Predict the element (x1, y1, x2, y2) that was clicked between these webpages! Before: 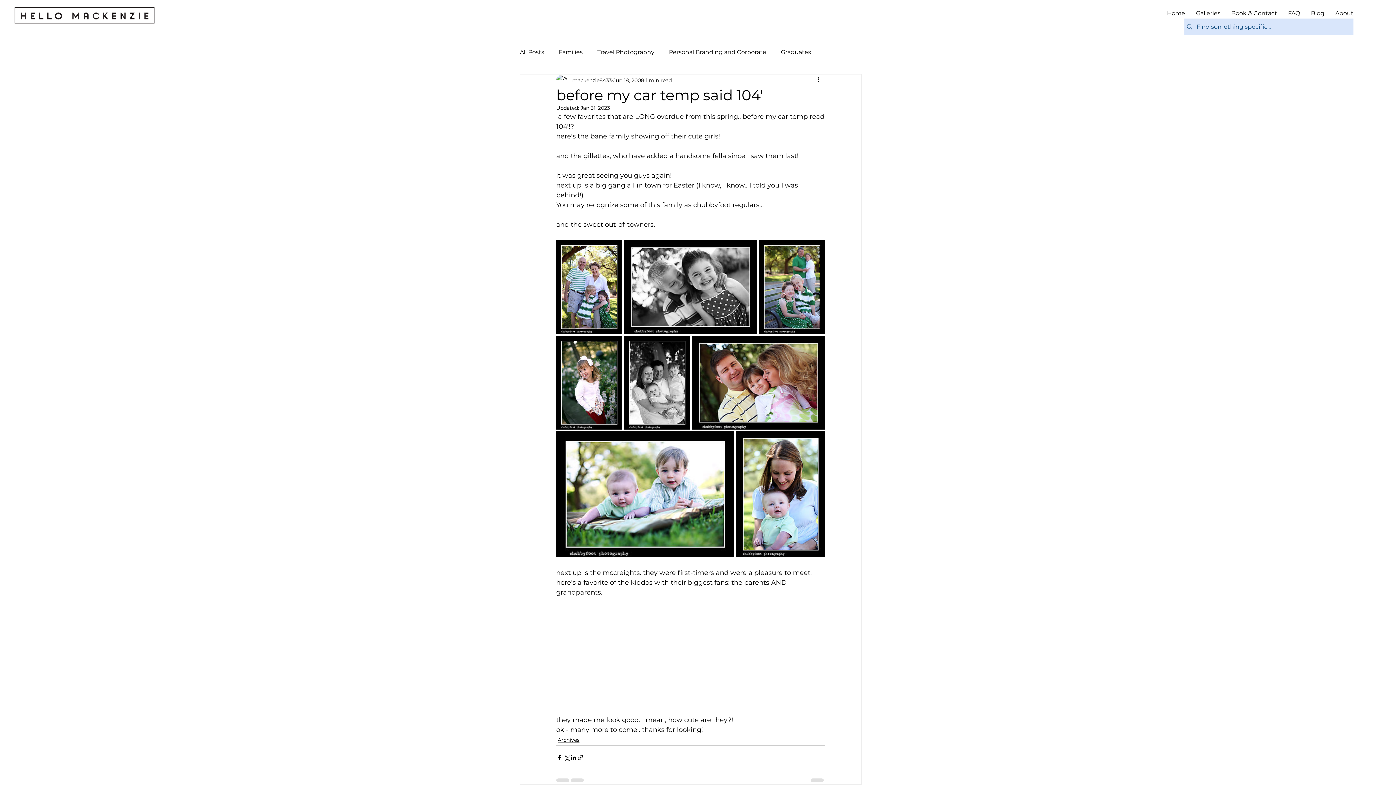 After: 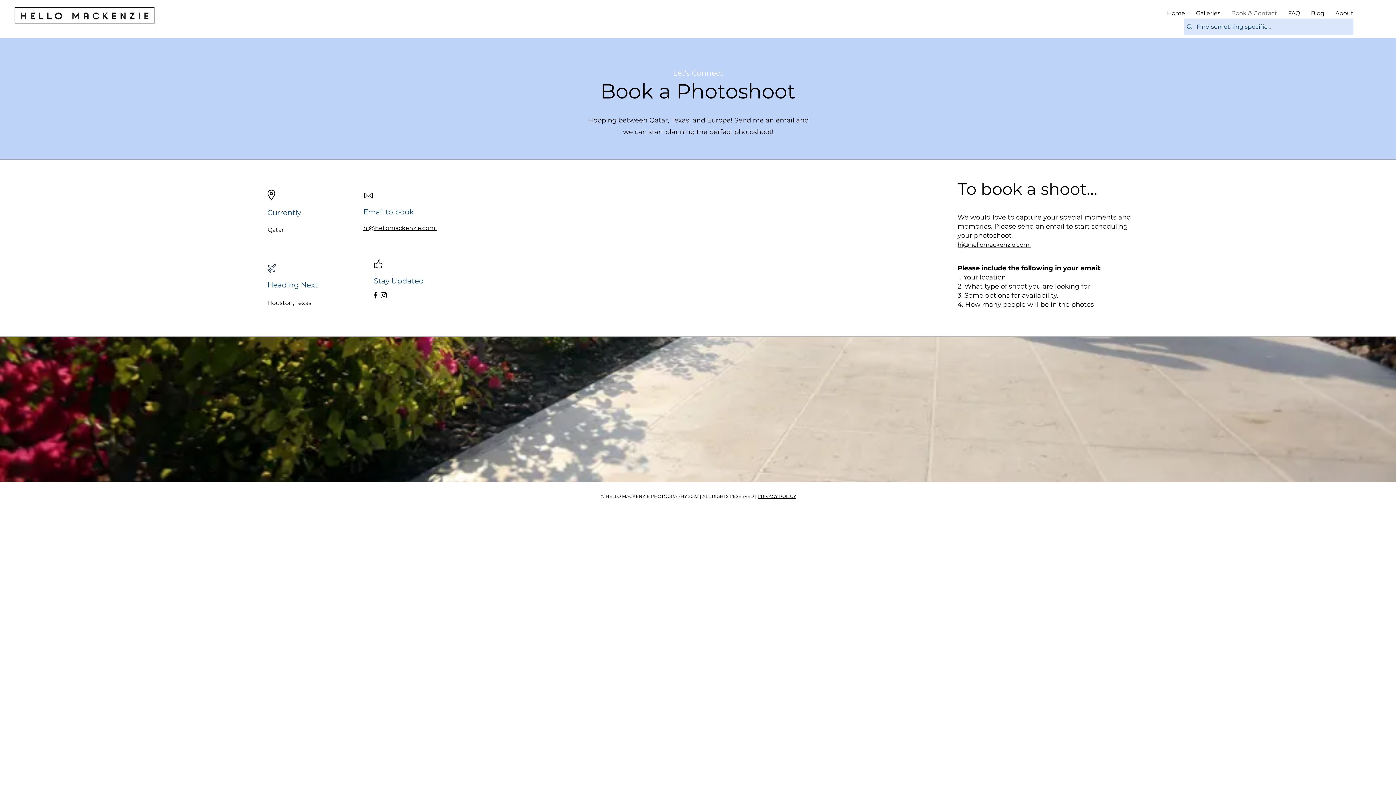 Action: bbox: (1226, 4, 1282, 22) label: Book & Contact